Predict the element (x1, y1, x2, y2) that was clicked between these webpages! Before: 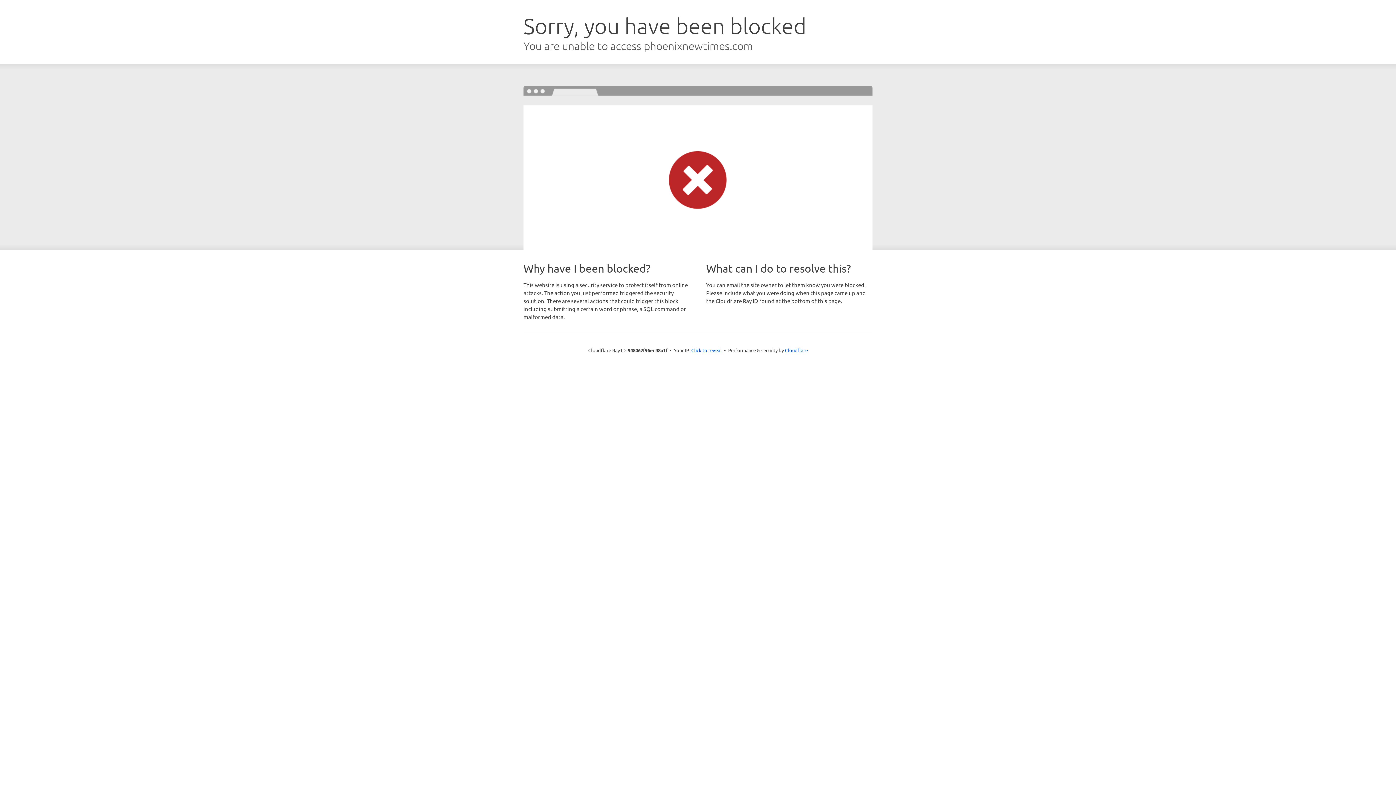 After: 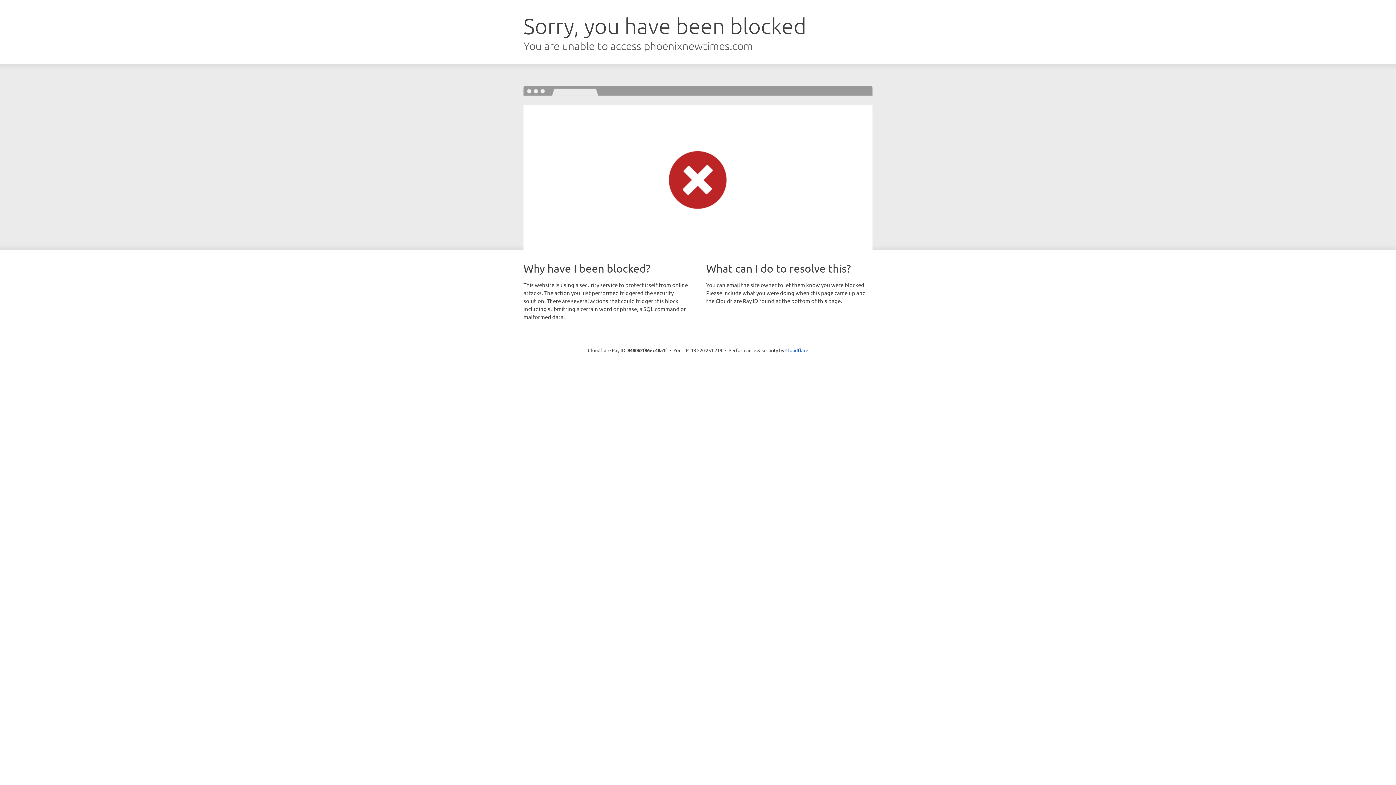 Action: label: Click to reveal bbox: (691, 346, 722, 353)